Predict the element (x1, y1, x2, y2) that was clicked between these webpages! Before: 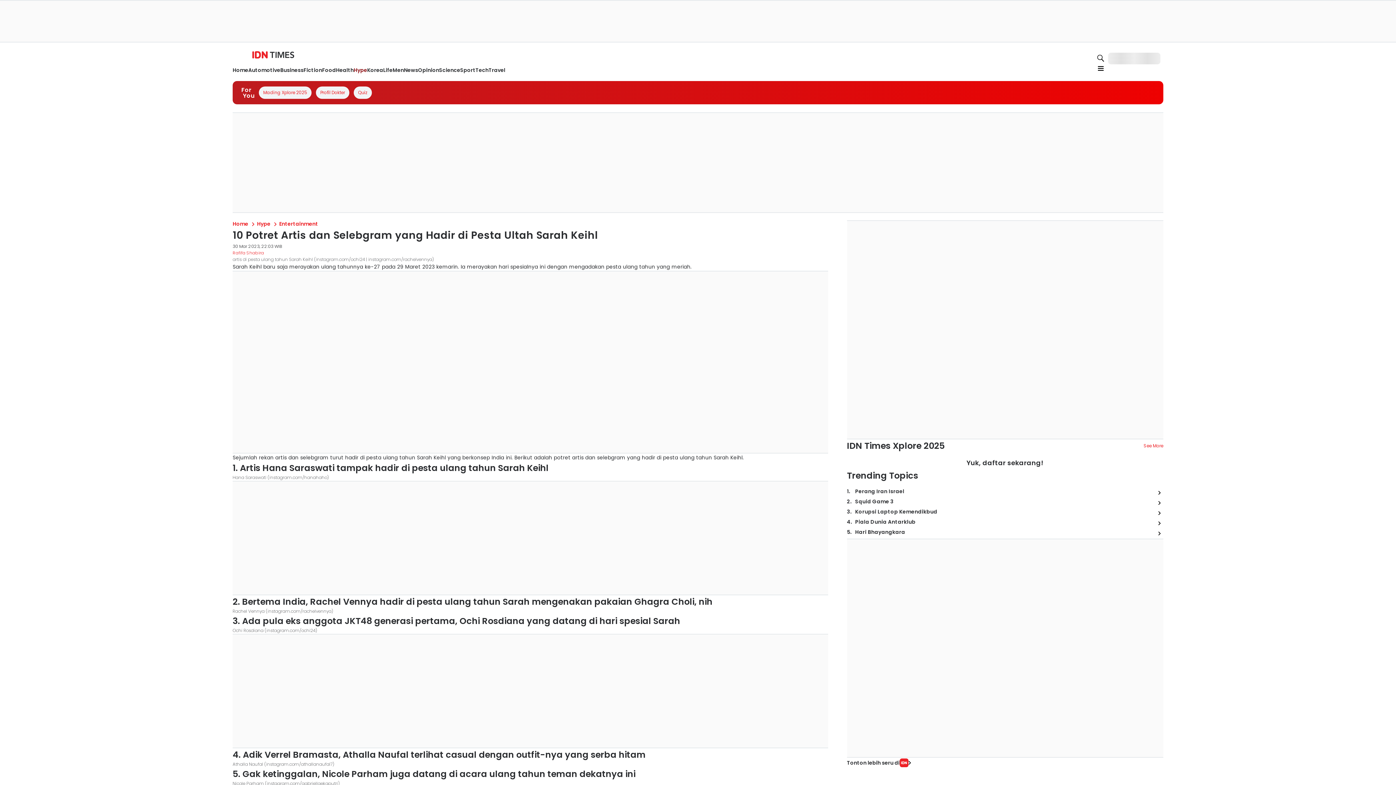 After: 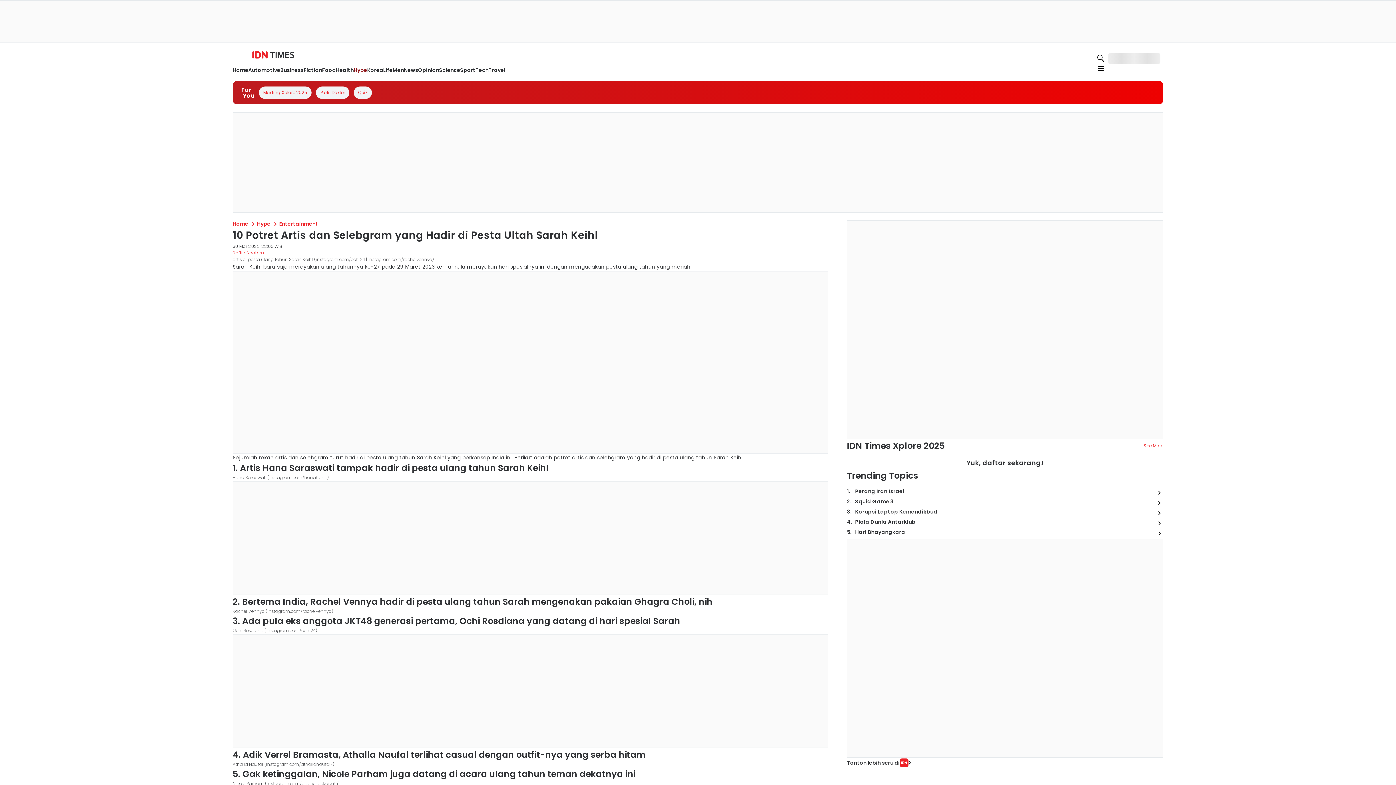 Action: bbox: (485, 237, 583, 246)